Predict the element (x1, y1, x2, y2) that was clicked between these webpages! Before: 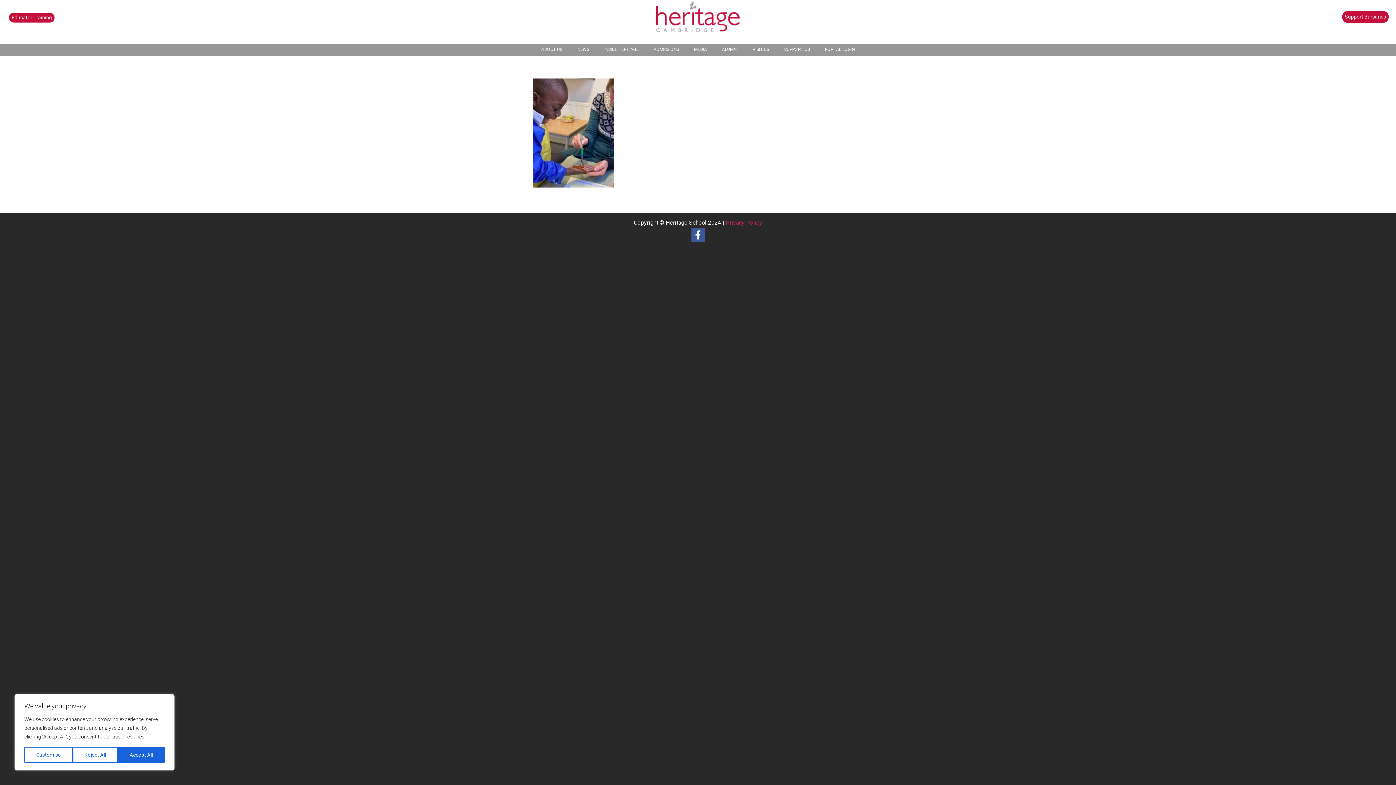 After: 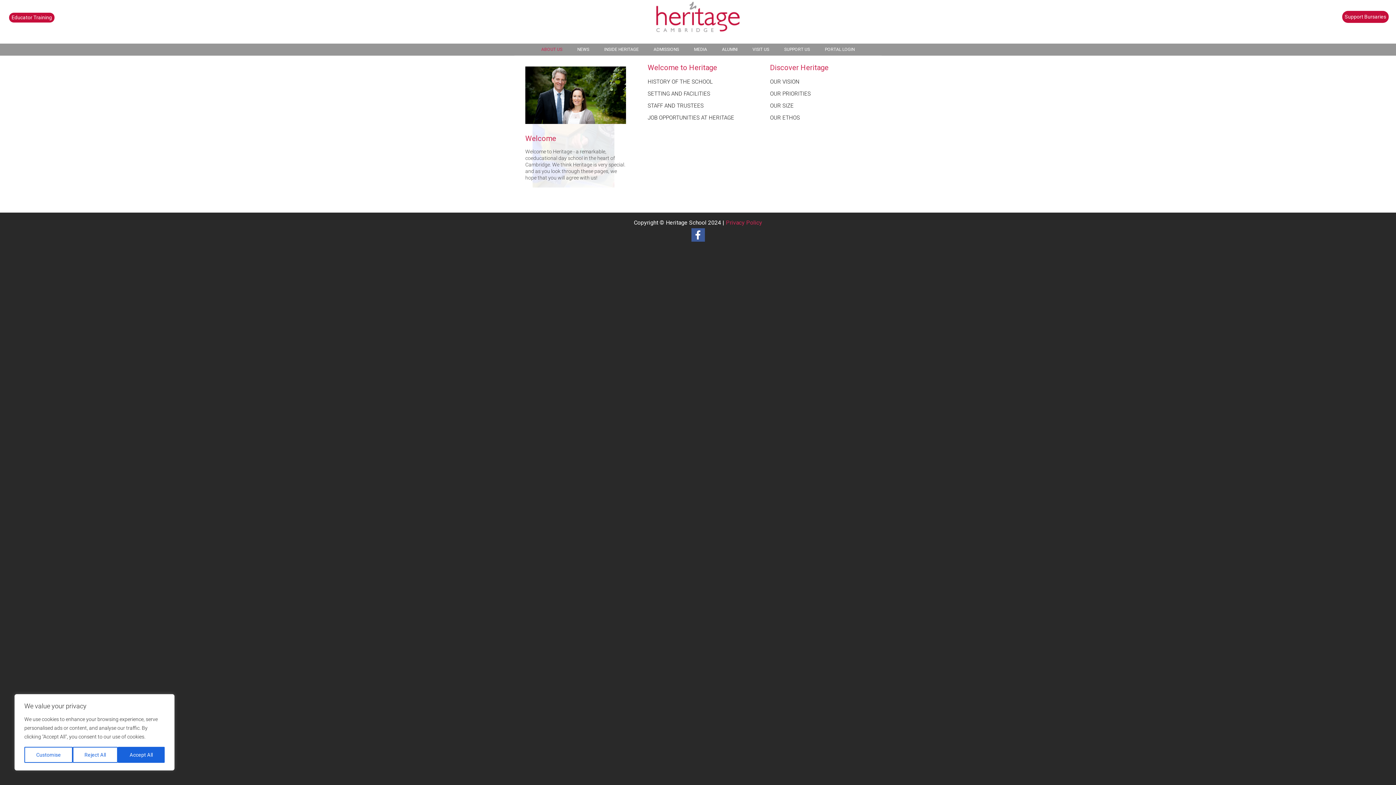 Action: bbox: (534, 43, 569, 55) label: ABOUT US